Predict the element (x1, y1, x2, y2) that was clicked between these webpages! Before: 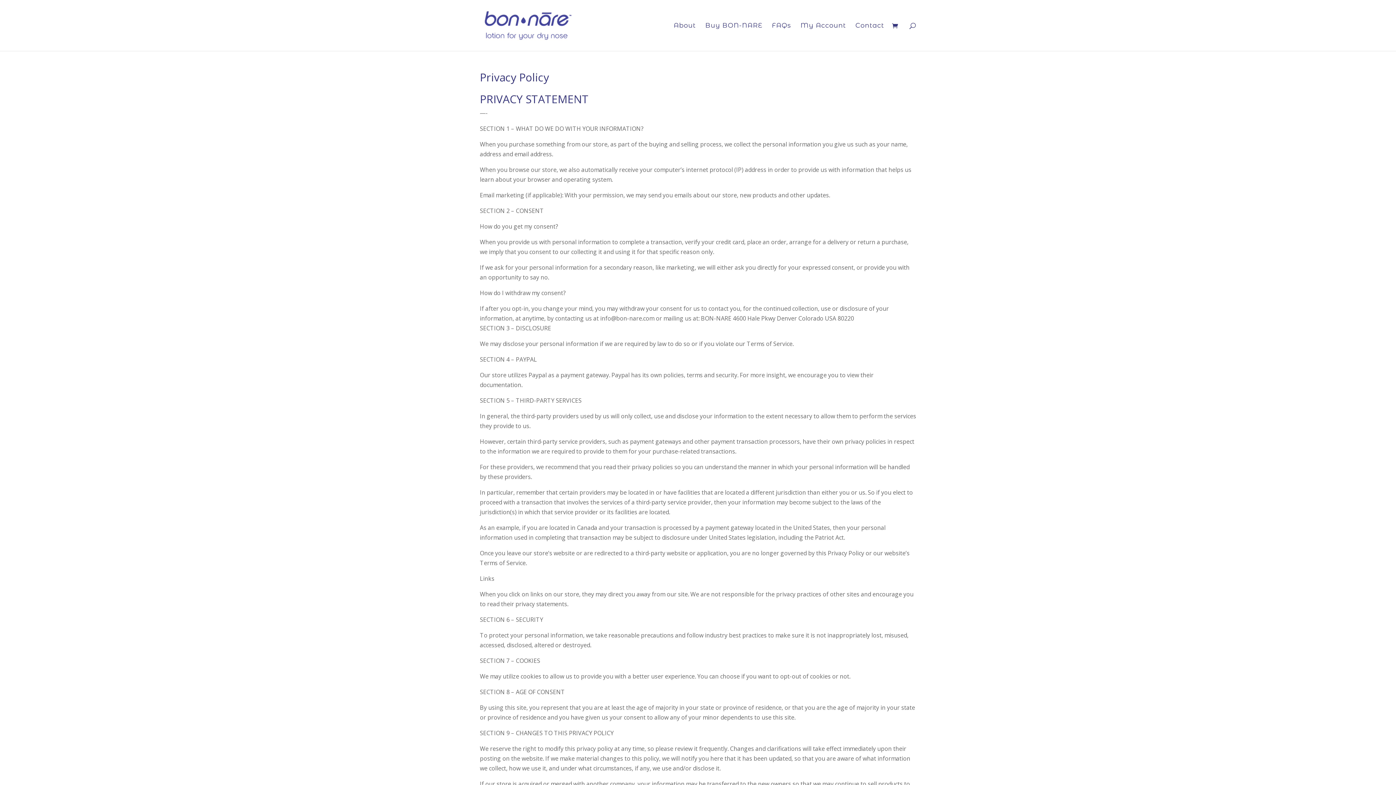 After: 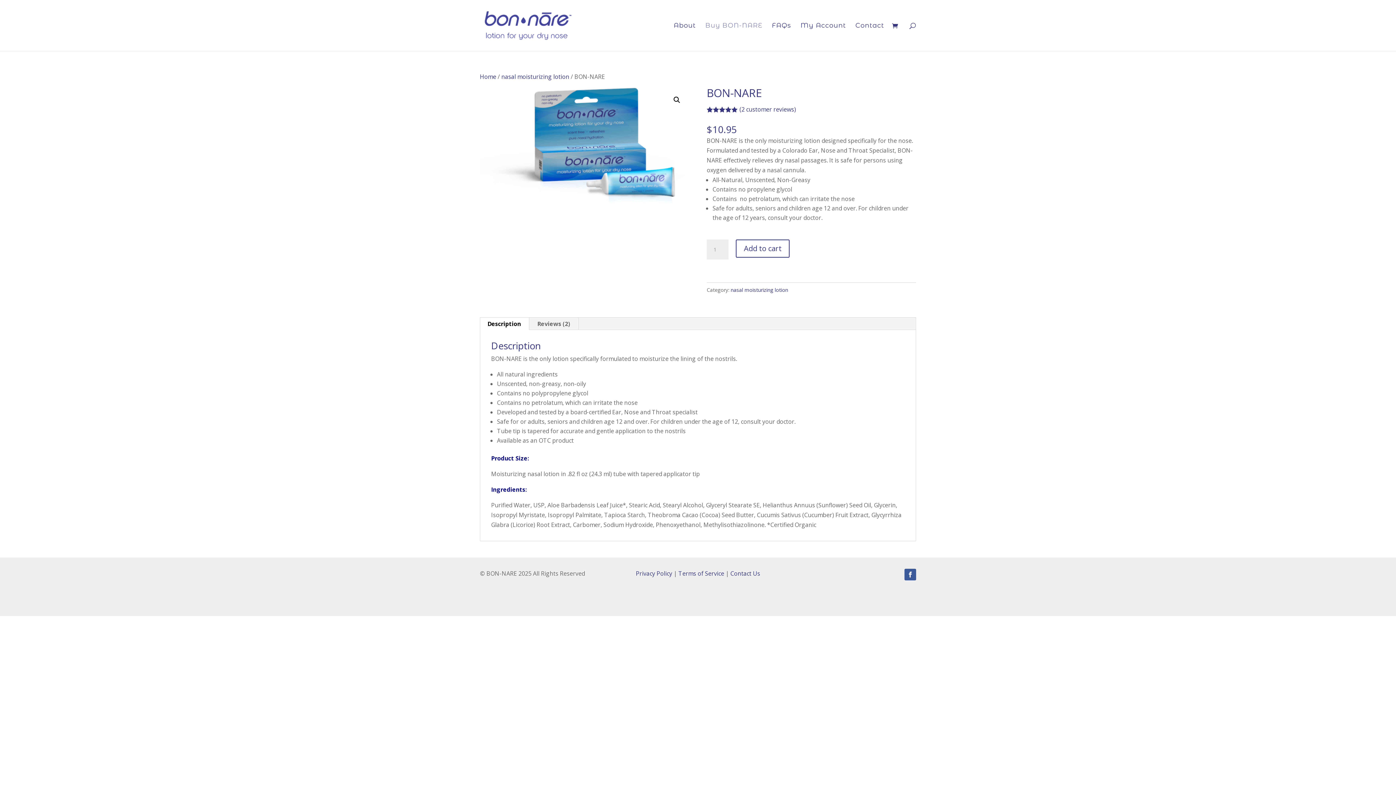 Action: label: Buy BON-NARE bbox: (705, 22, 762, 50)